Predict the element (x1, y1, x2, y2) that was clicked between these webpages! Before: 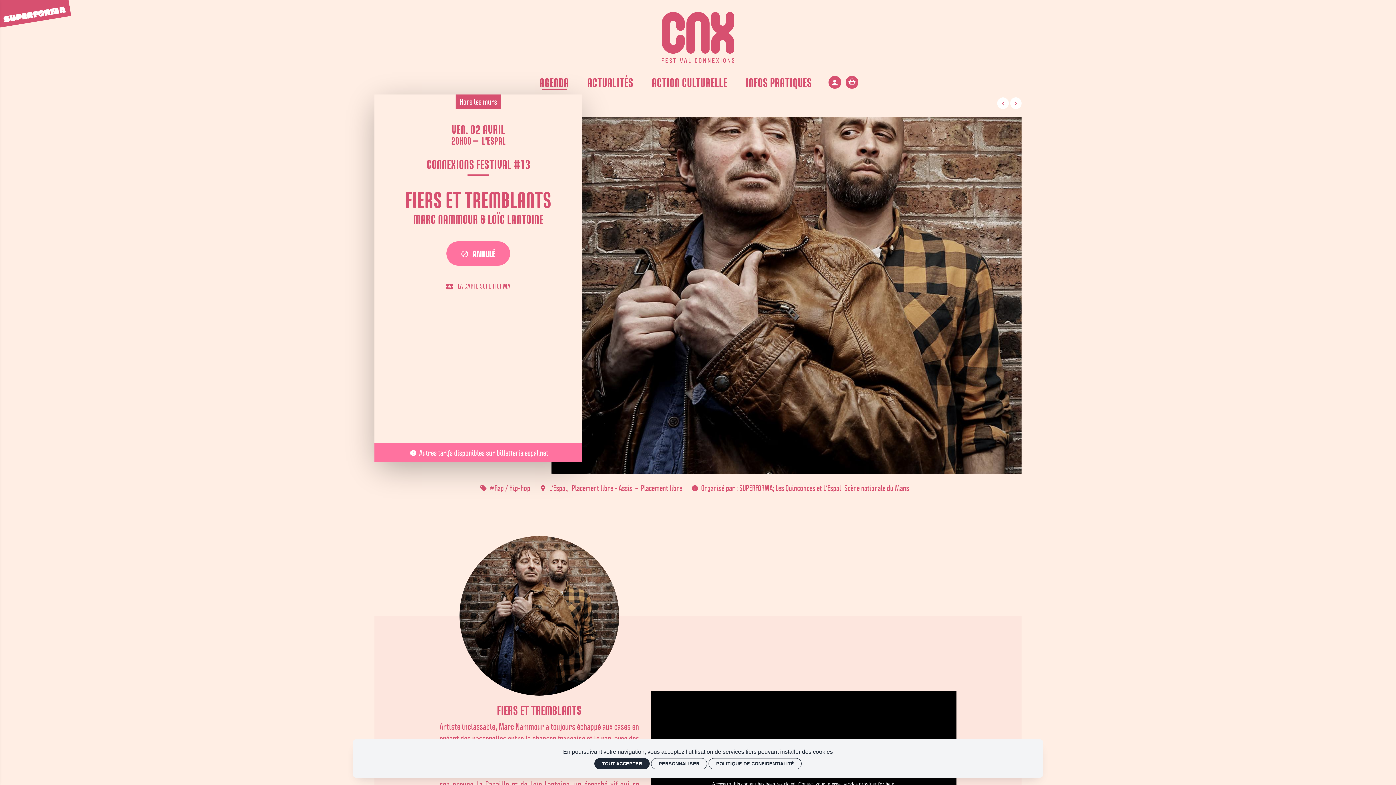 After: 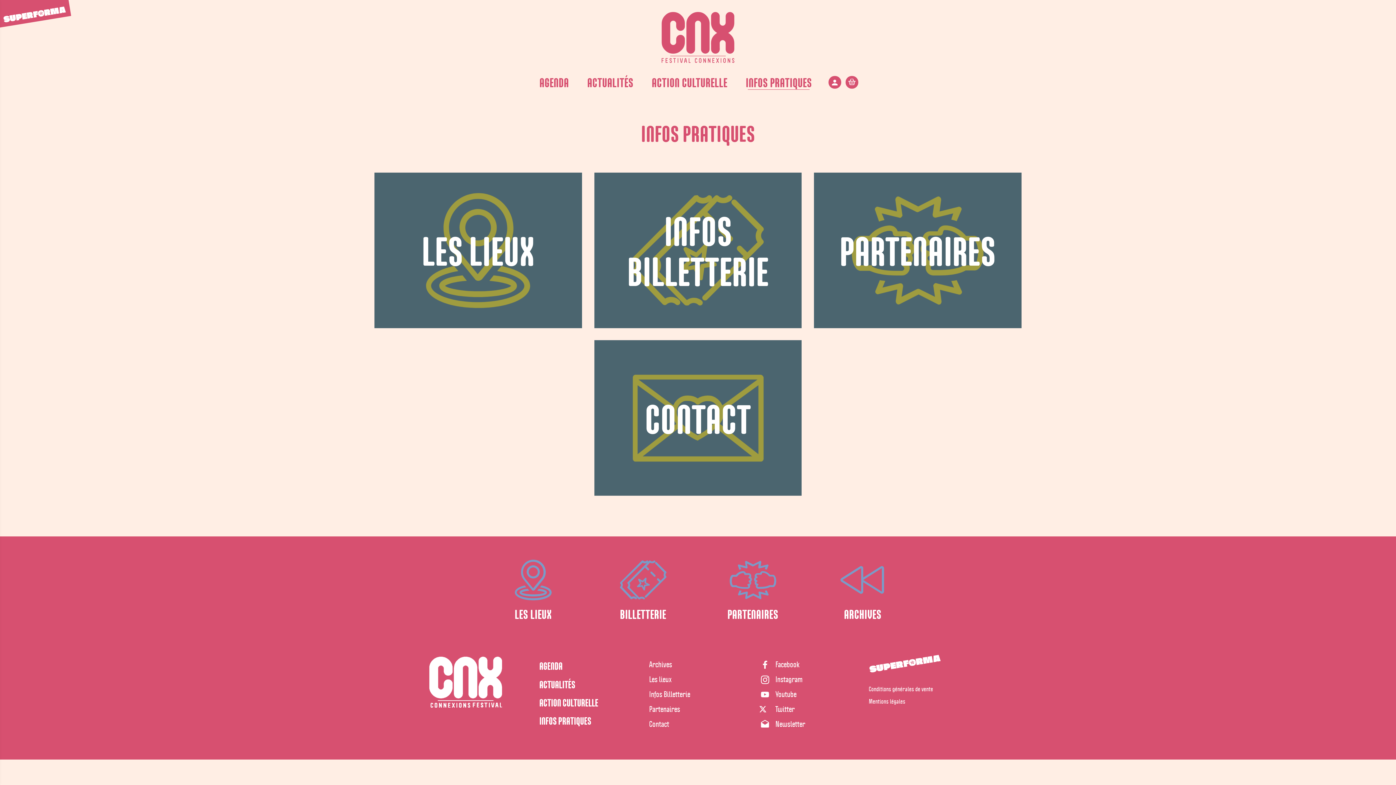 Action: label: Infos pratiques bbox: (737, 71, 820, 93)